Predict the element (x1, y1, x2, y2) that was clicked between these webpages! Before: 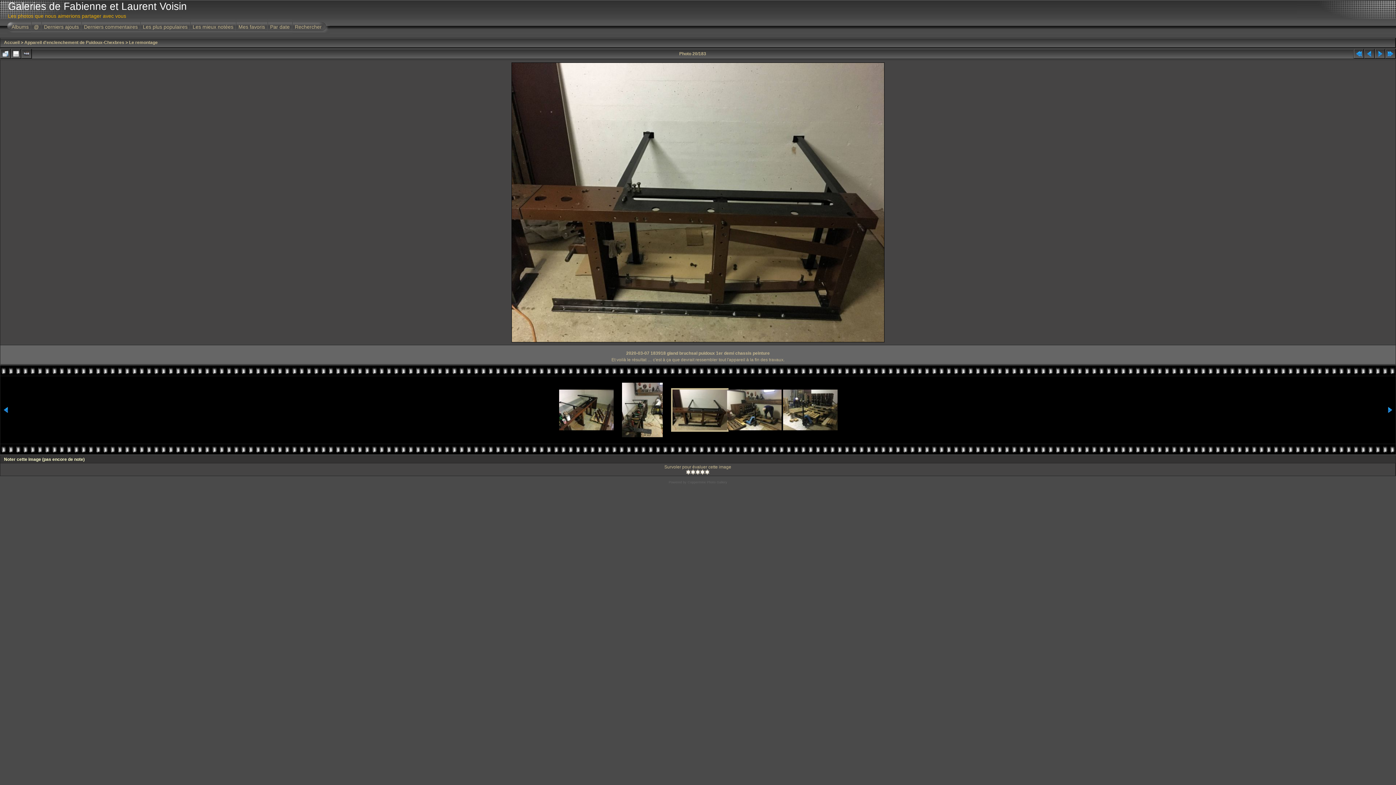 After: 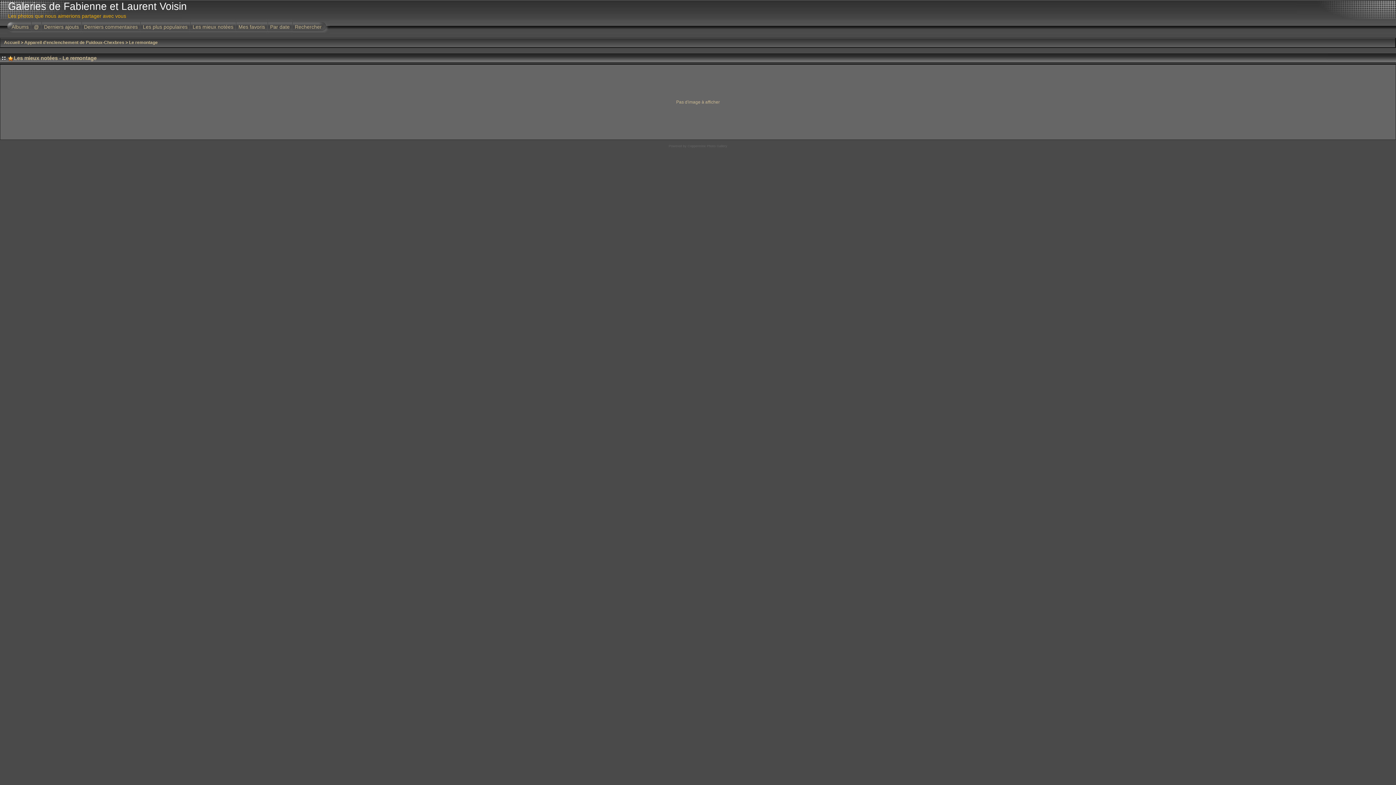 Action: label: Les mieux notées bbox: (190, 19, 235, 33)